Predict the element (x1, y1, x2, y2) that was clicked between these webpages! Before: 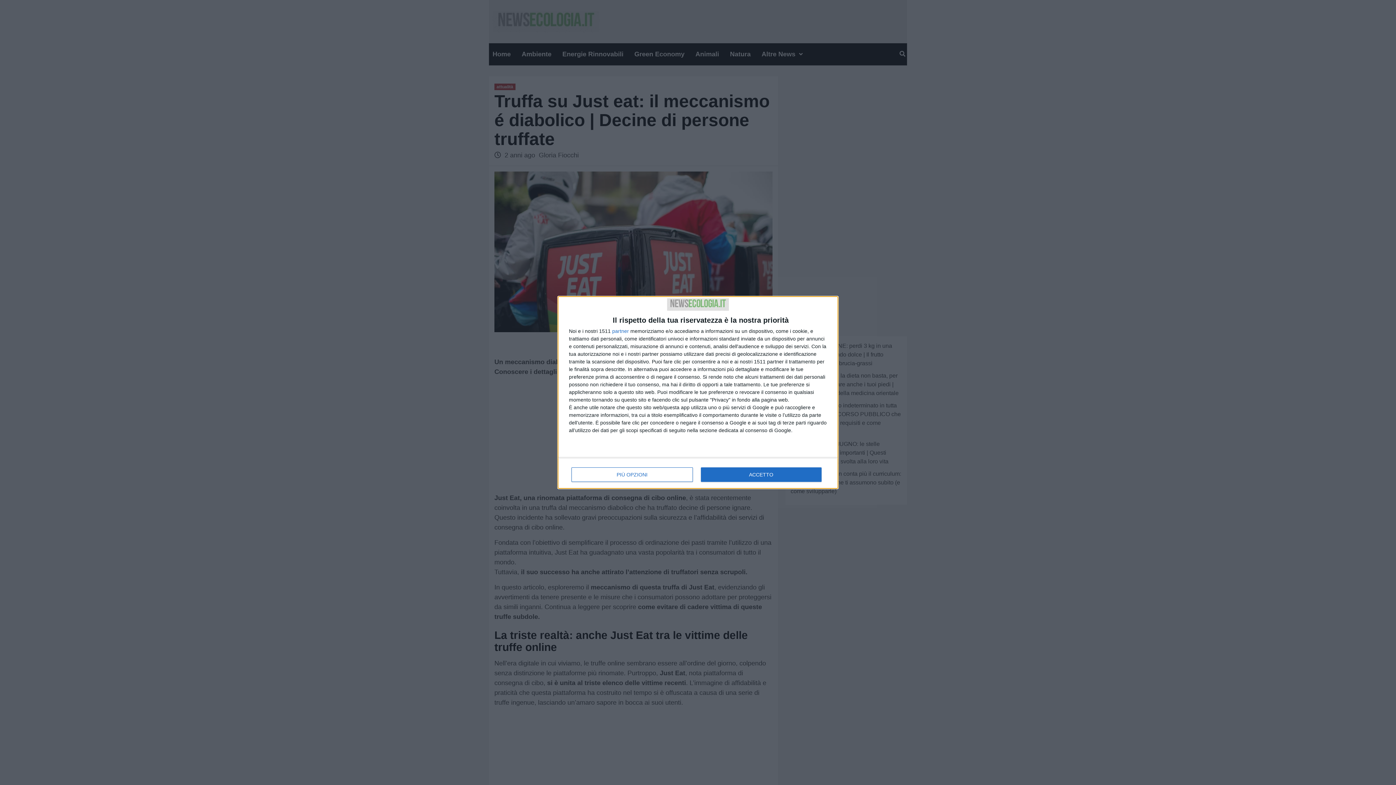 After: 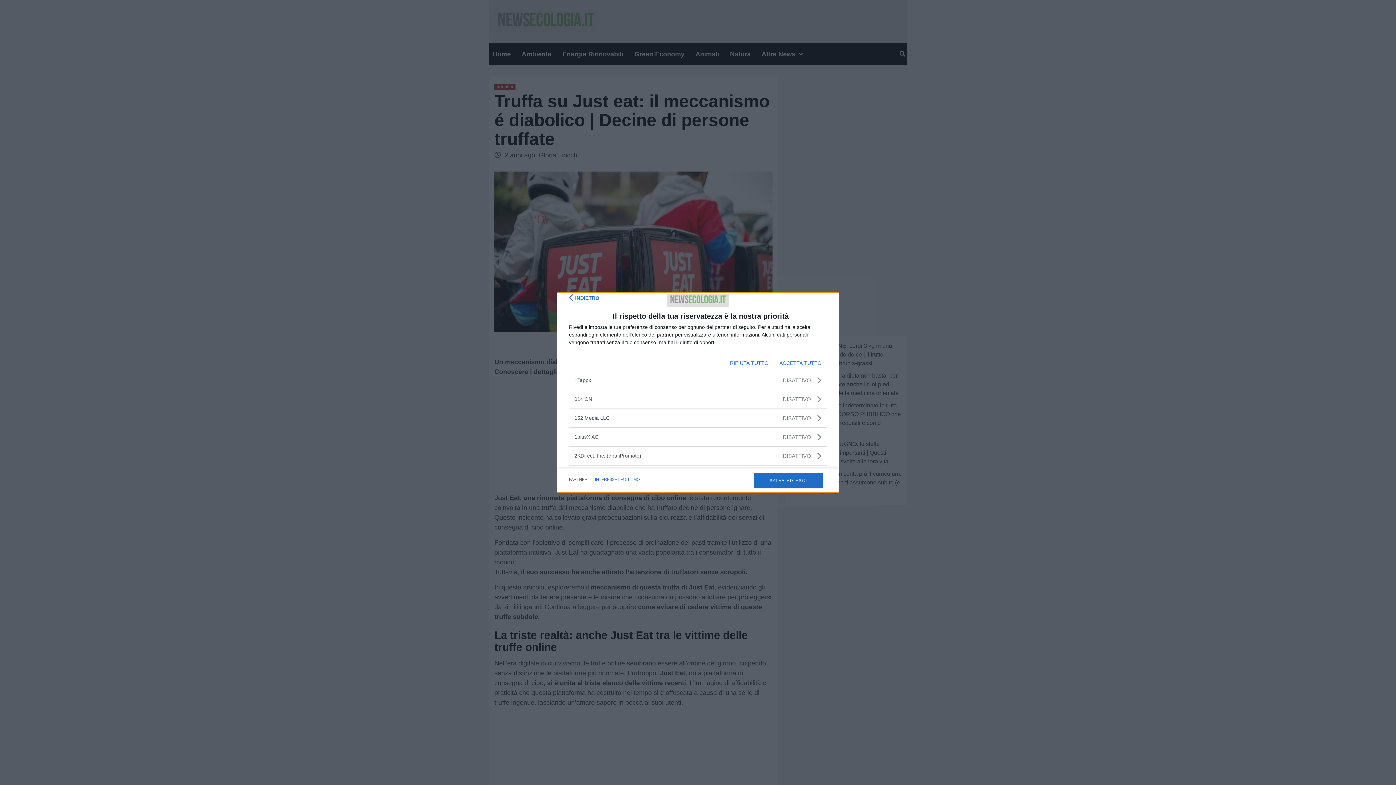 Action: label: partner bbox: (612, 328, 629, 333)